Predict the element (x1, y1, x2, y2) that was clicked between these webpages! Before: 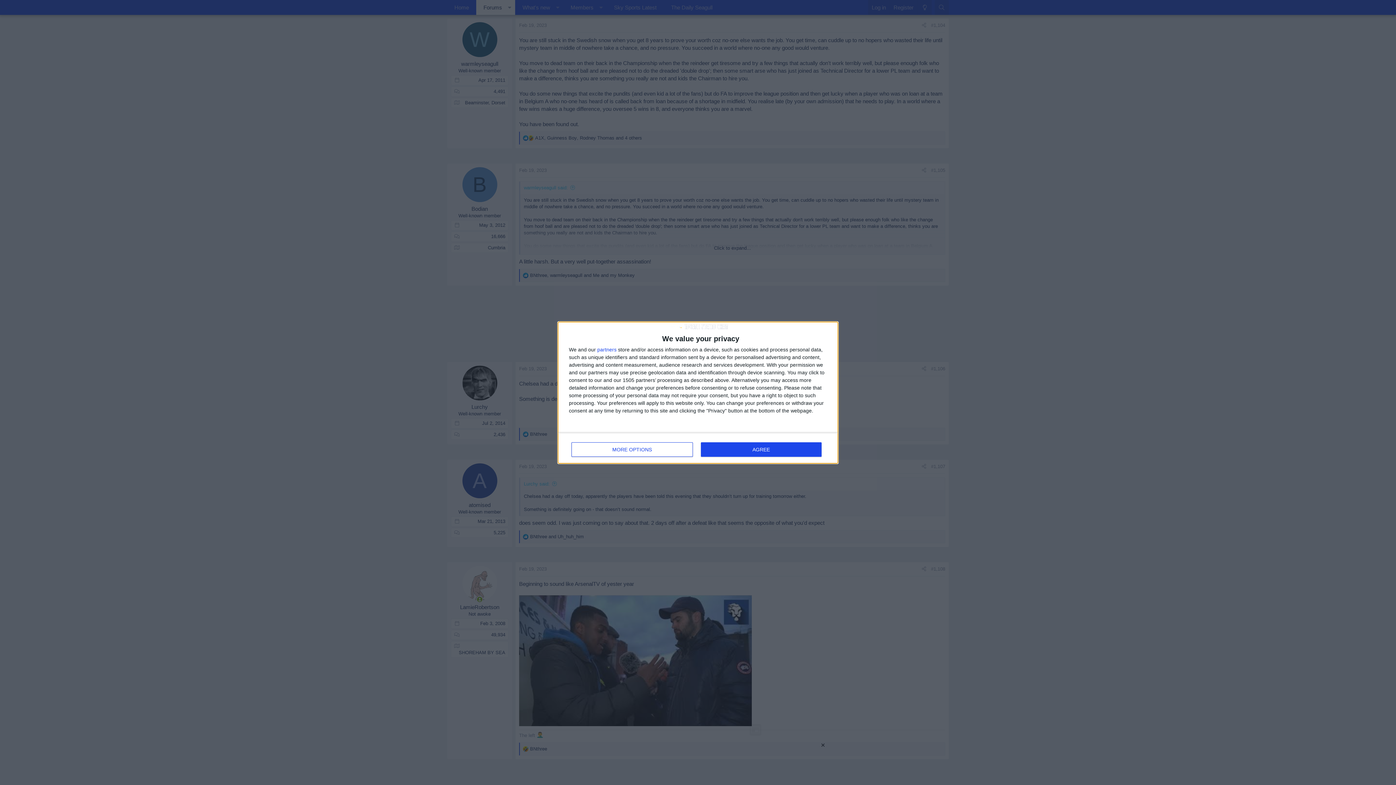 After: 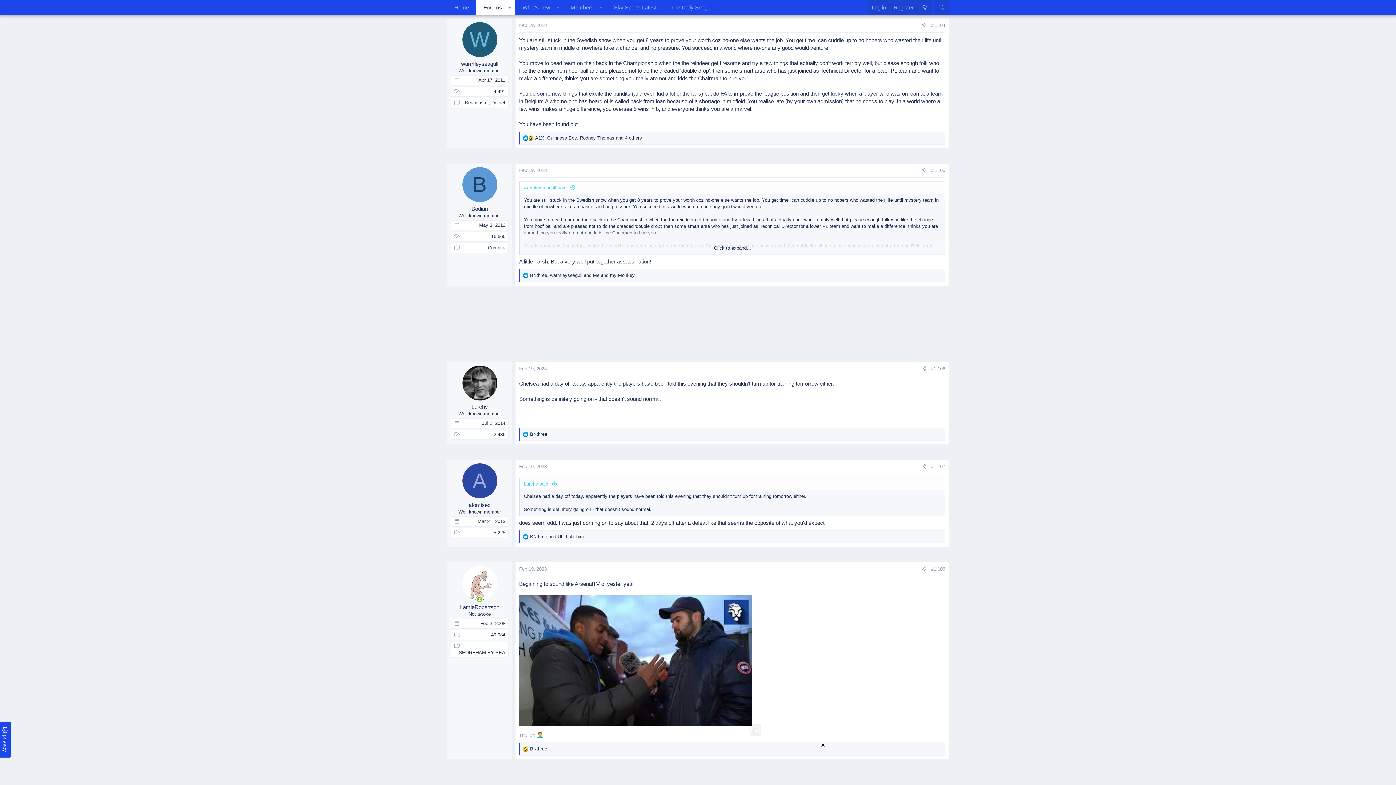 Action: label: AGREE bbox: (700, 442, 821, 456)